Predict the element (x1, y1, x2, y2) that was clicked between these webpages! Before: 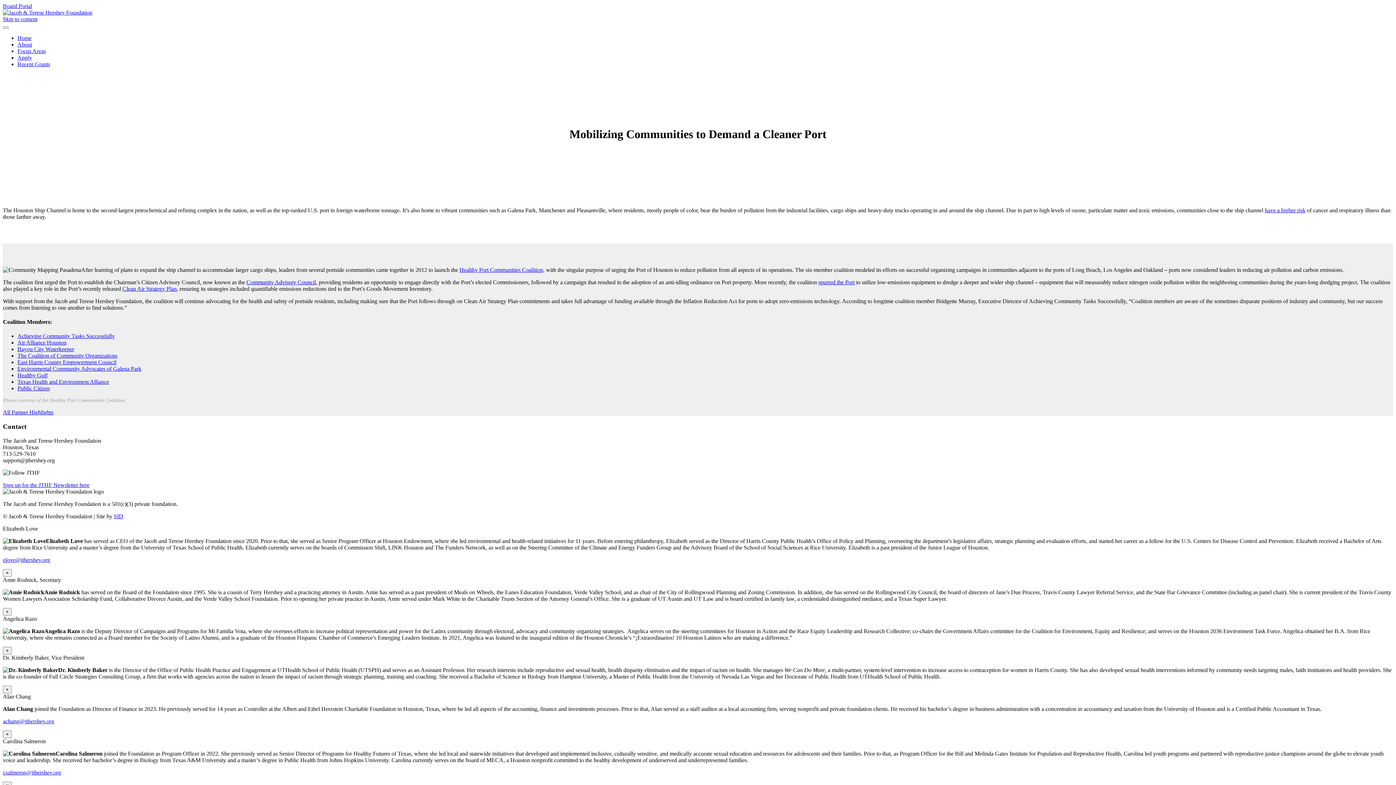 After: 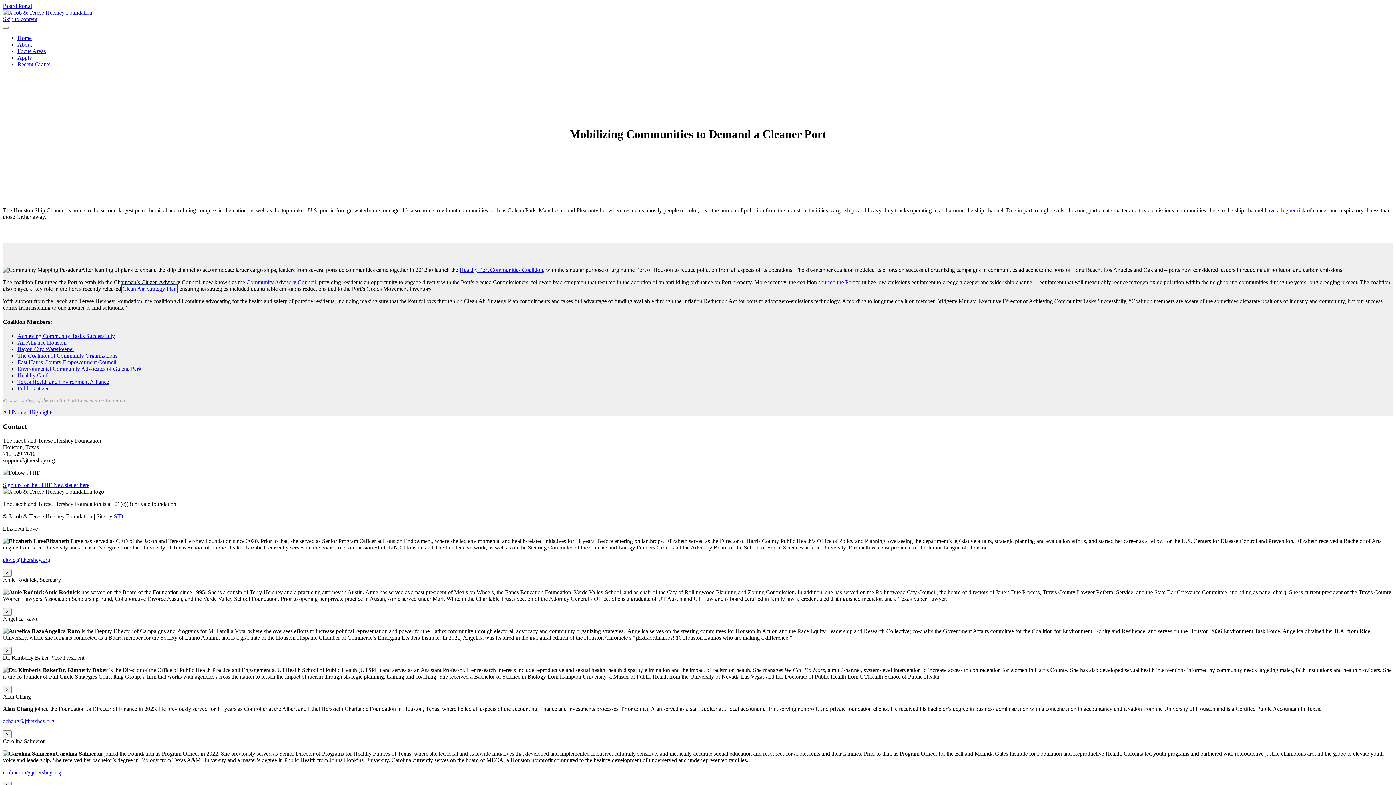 Action: label: Clean Air Strategy Plan bbox: (122, 285, 176, 291)